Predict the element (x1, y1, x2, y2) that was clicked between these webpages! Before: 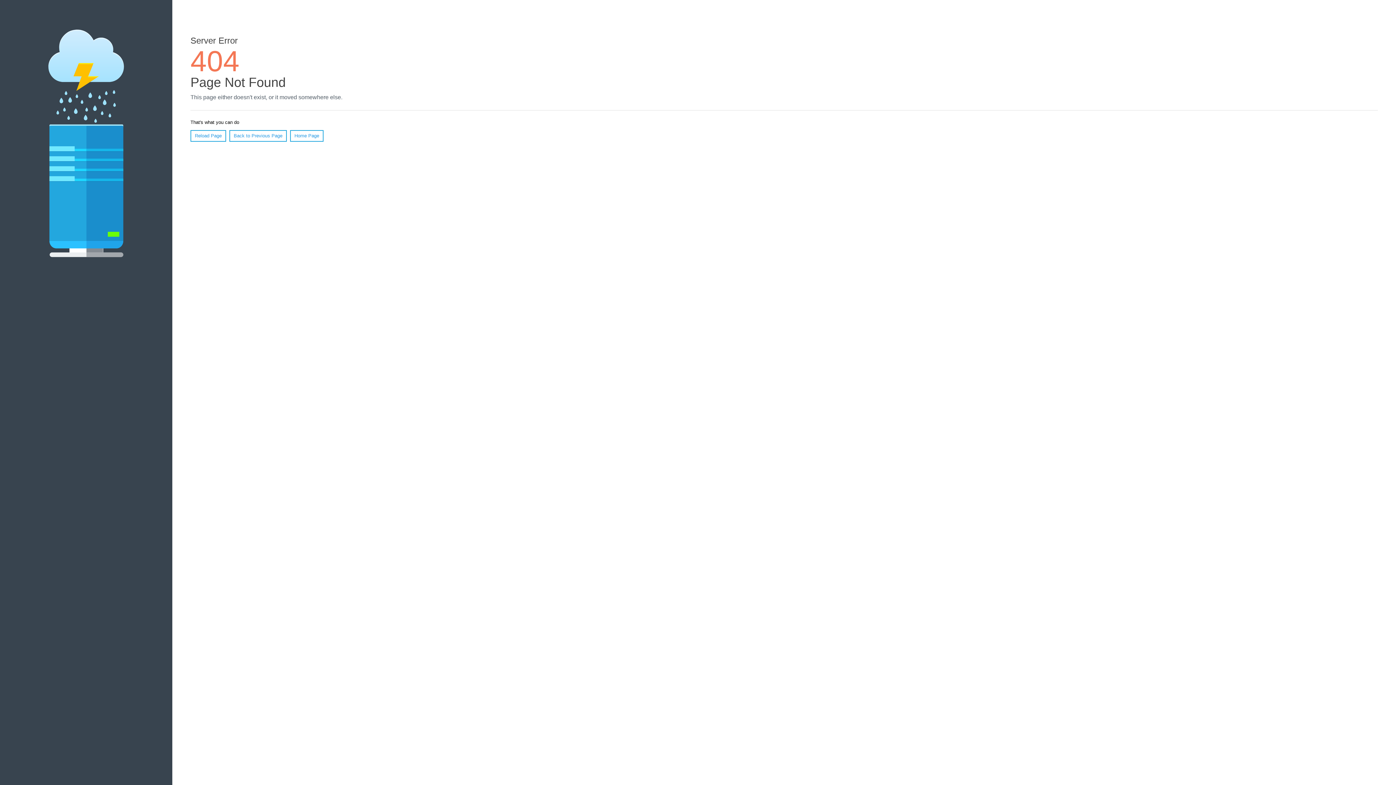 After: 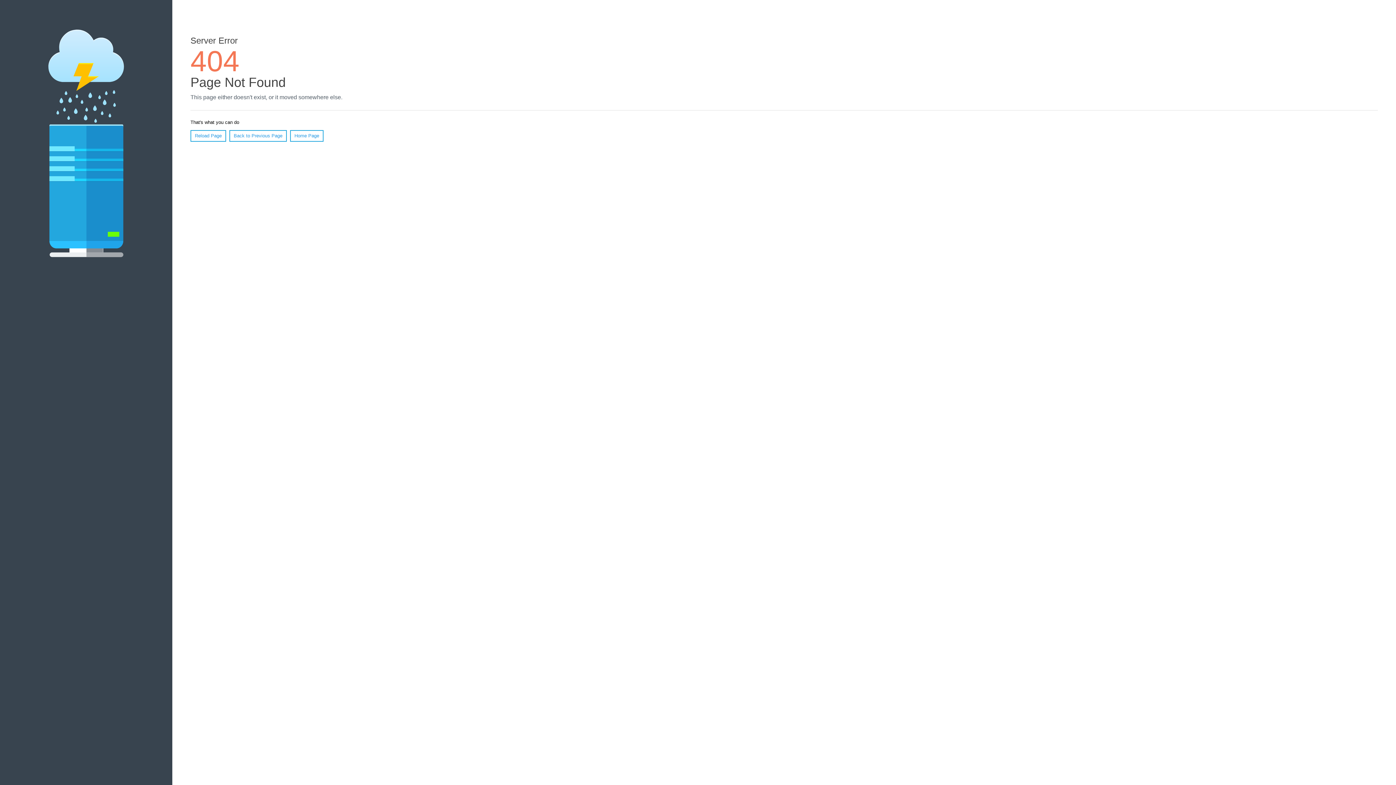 Action: label: Home Page bbox: (290, 130, 323, 141)